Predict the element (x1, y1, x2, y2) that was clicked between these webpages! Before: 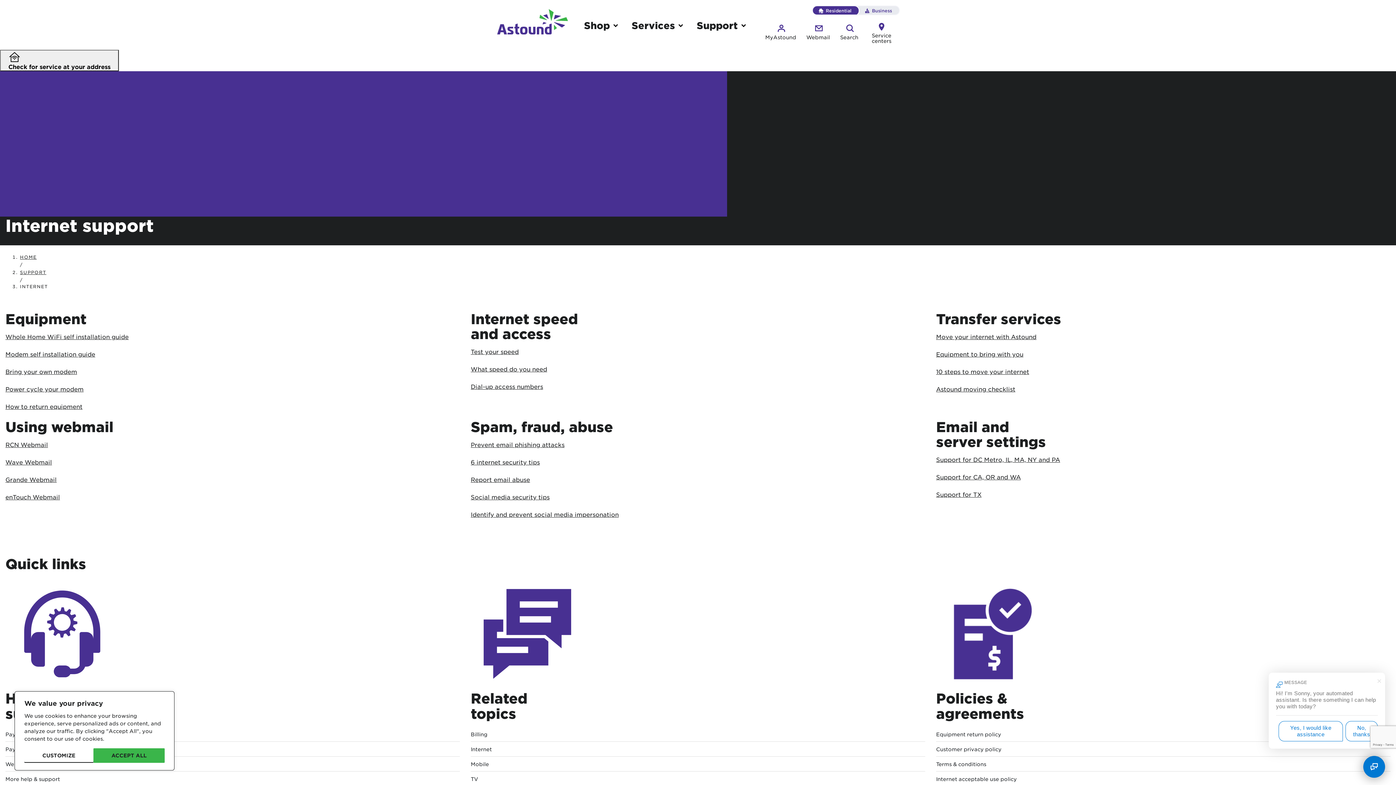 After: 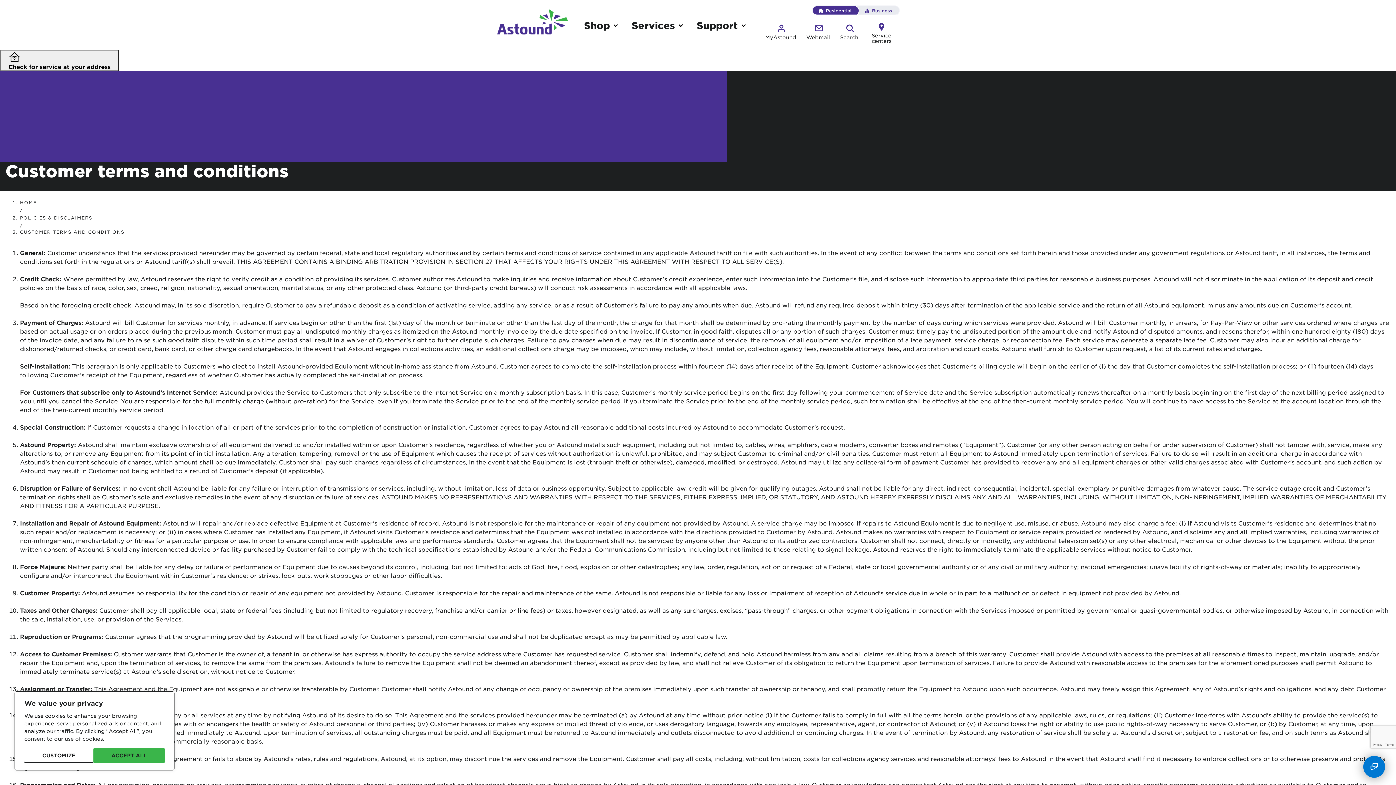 Action: label: Terms & conditions bbox: (936, 757, 1390, 772)